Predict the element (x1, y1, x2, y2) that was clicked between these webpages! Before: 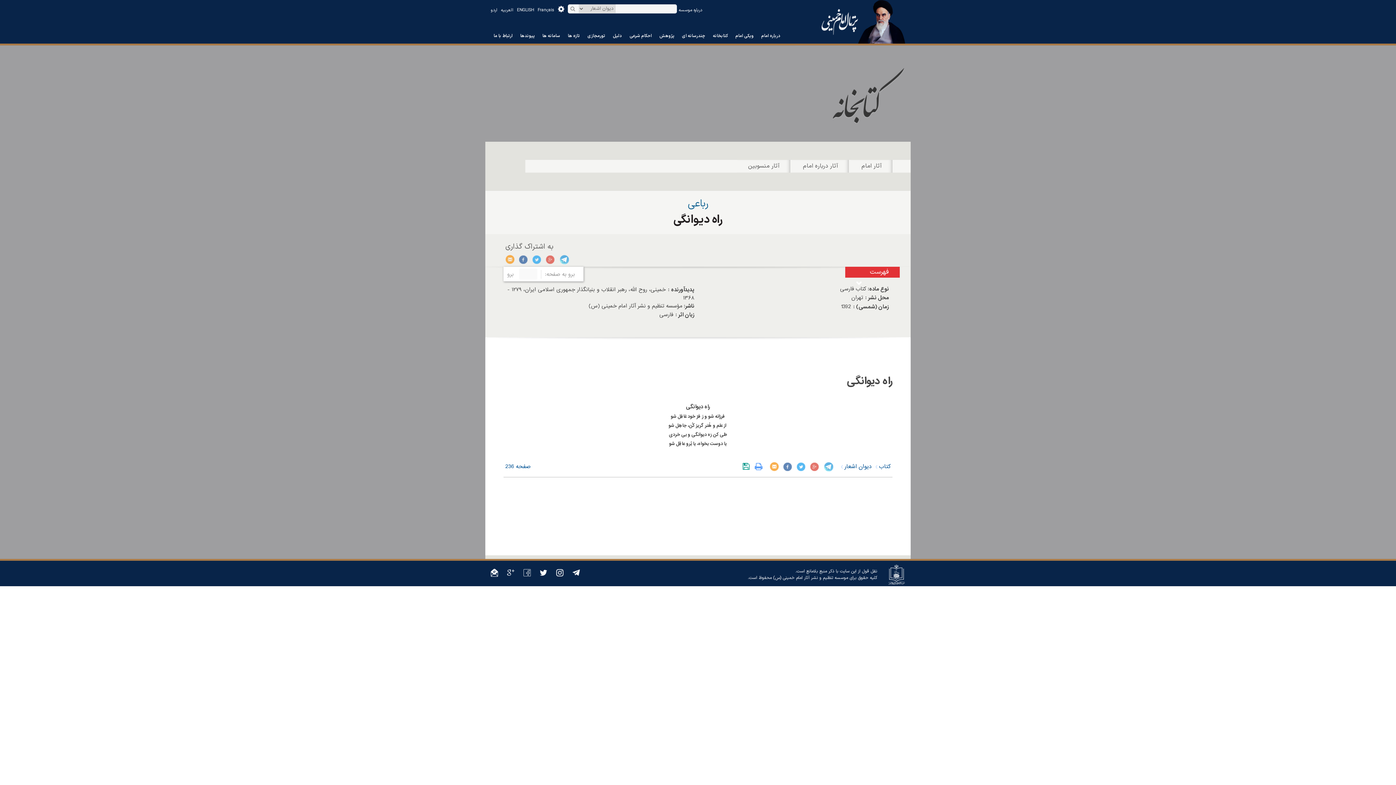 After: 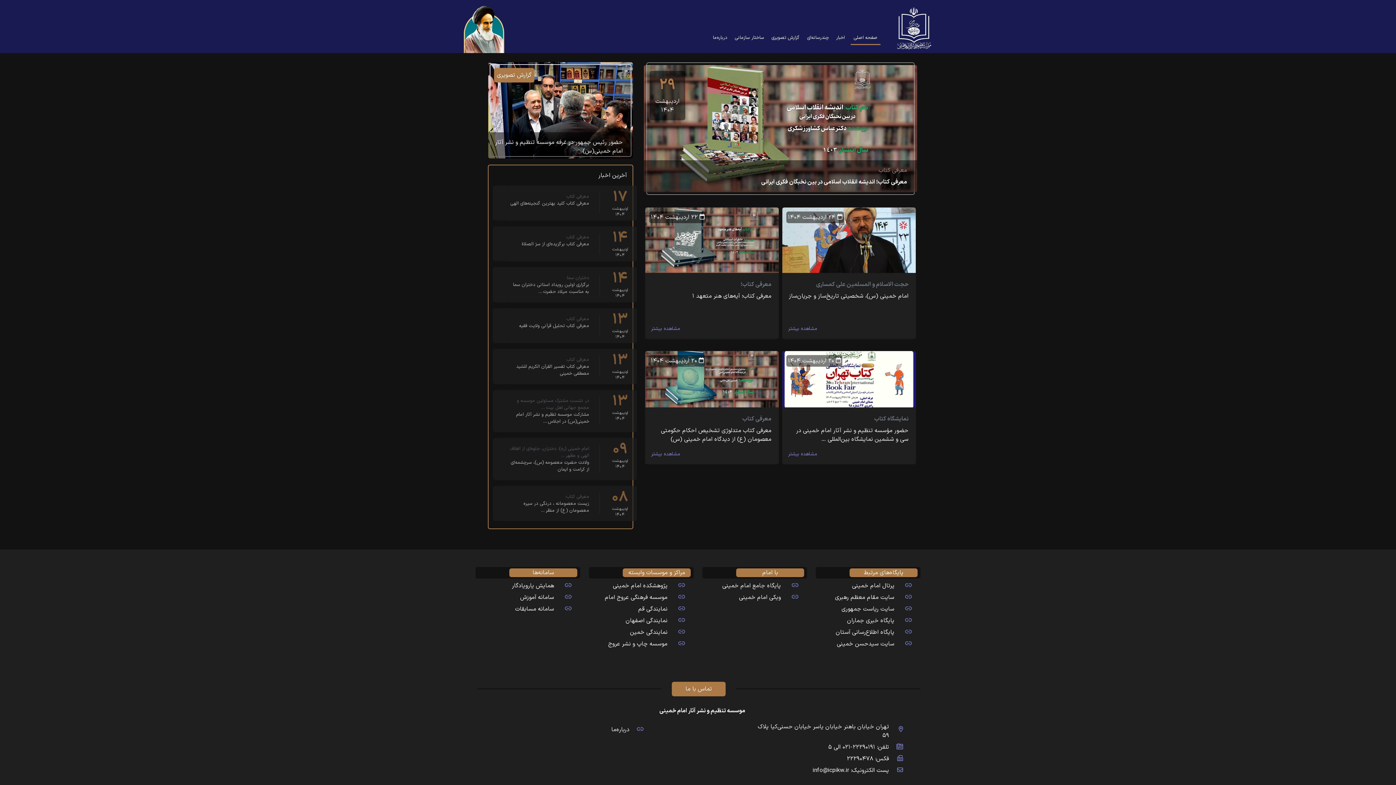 Action: label: موسسه تنظیم و نشر آثار امام خمینی (س) bbox: (773, 574, 848, 581)